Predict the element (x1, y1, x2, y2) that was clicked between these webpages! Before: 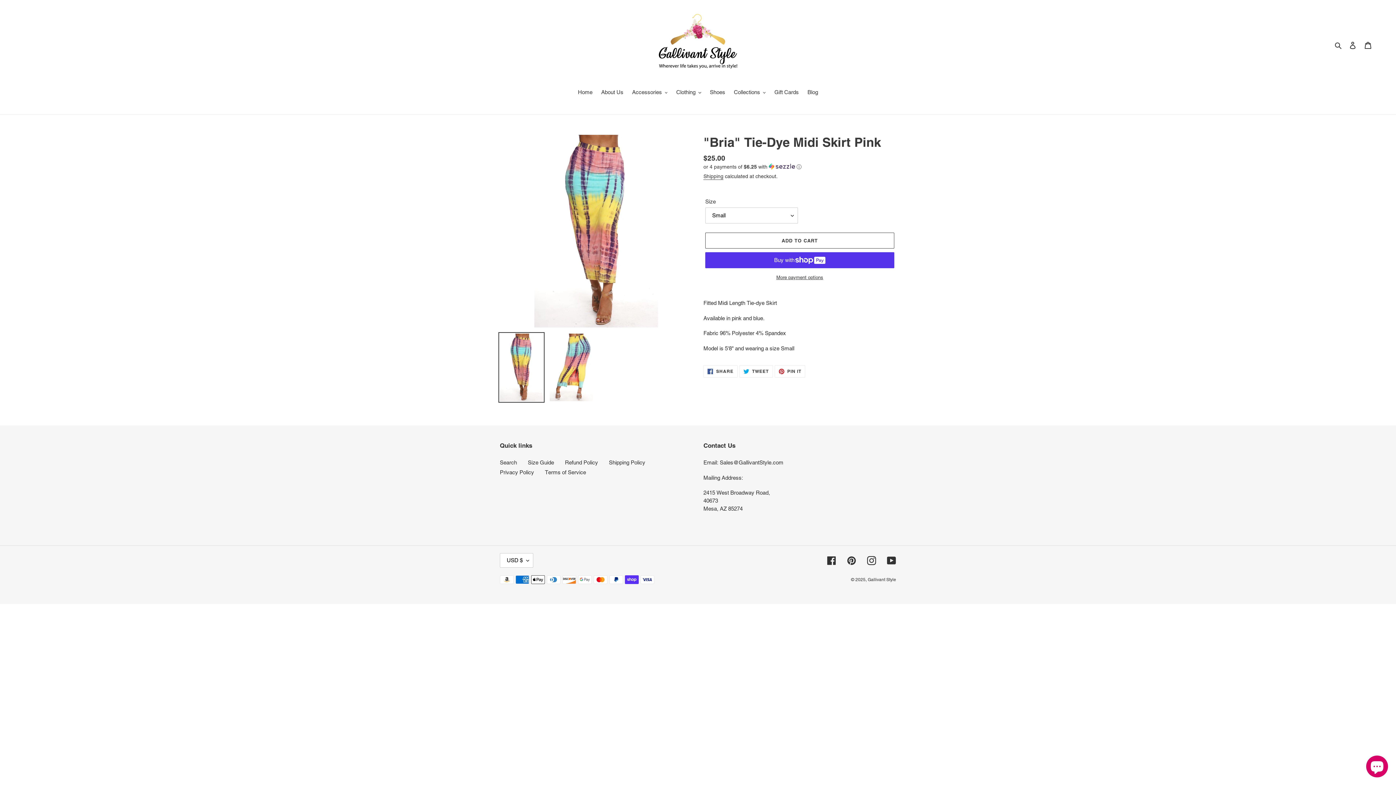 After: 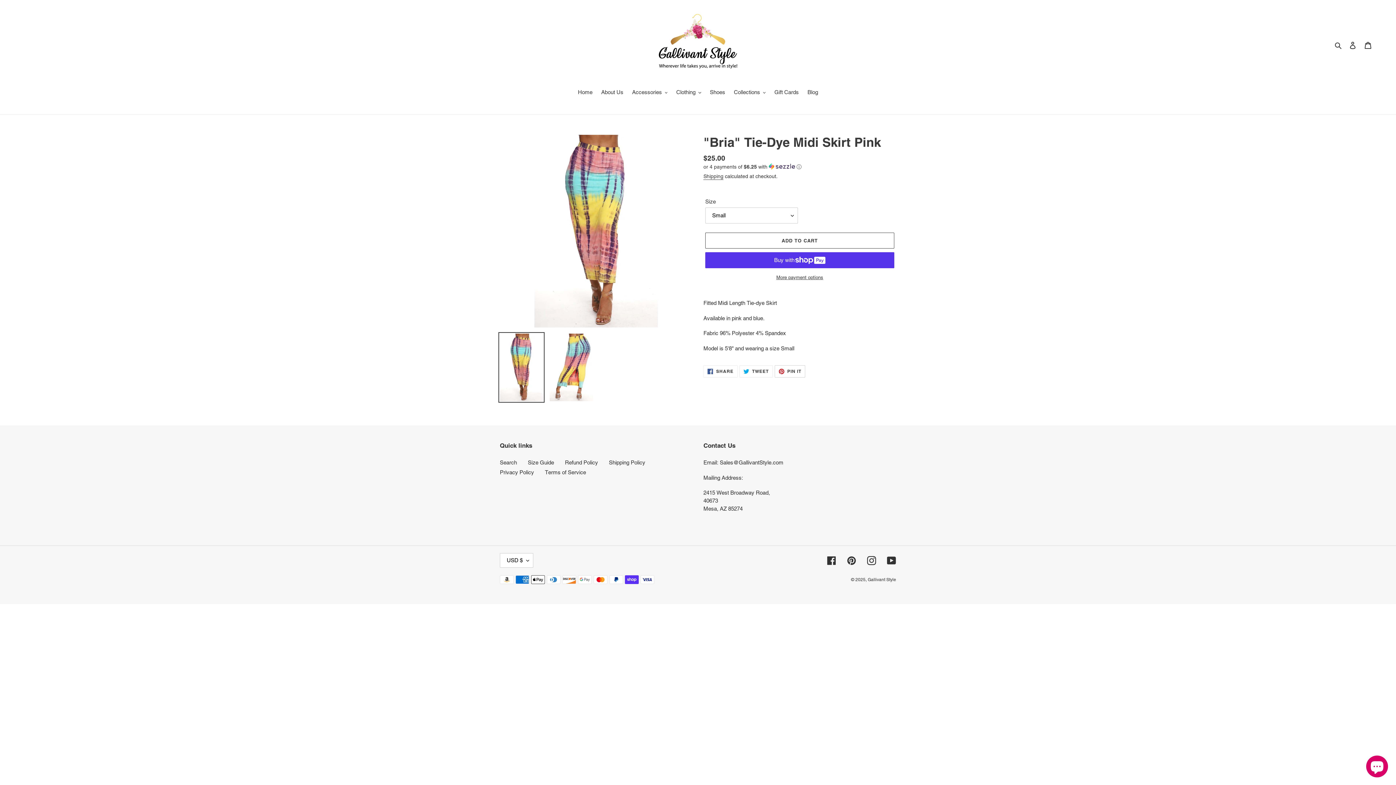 Action: label:  PIN IT
PIN ON PINTEREST bbox: (774, 365, 805, 377)